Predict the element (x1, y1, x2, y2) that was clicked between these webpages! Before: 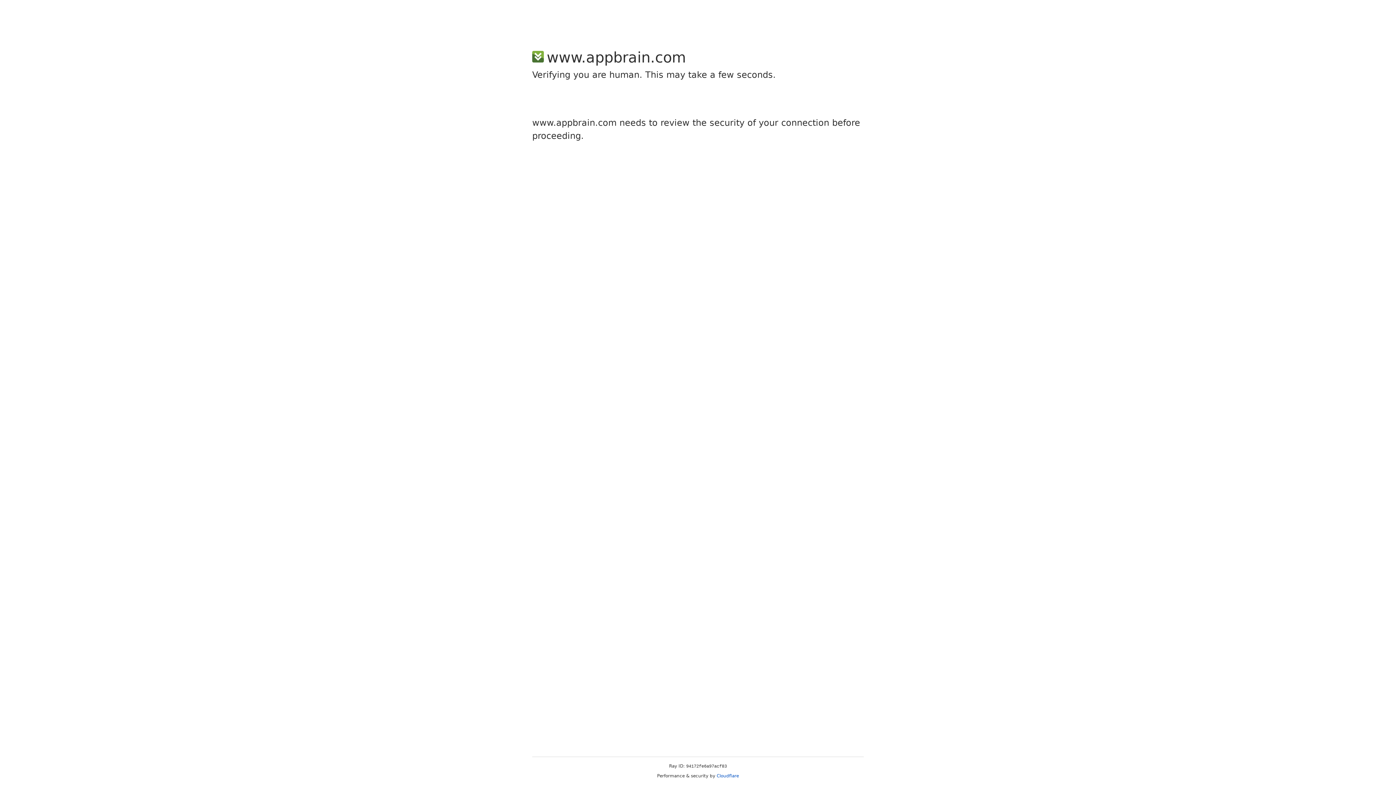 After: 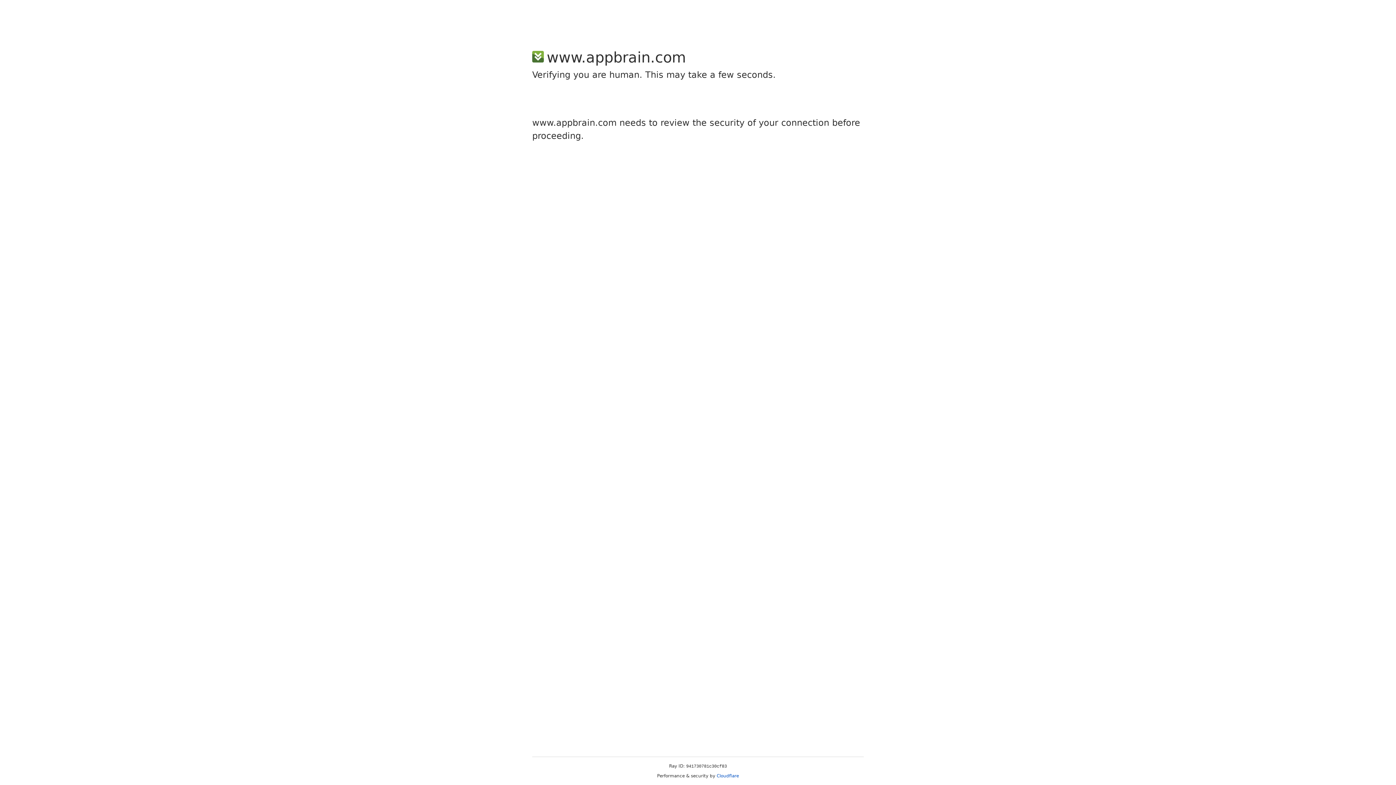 Action: bbox: (716, 773, 739, 778) label: Cloudflare